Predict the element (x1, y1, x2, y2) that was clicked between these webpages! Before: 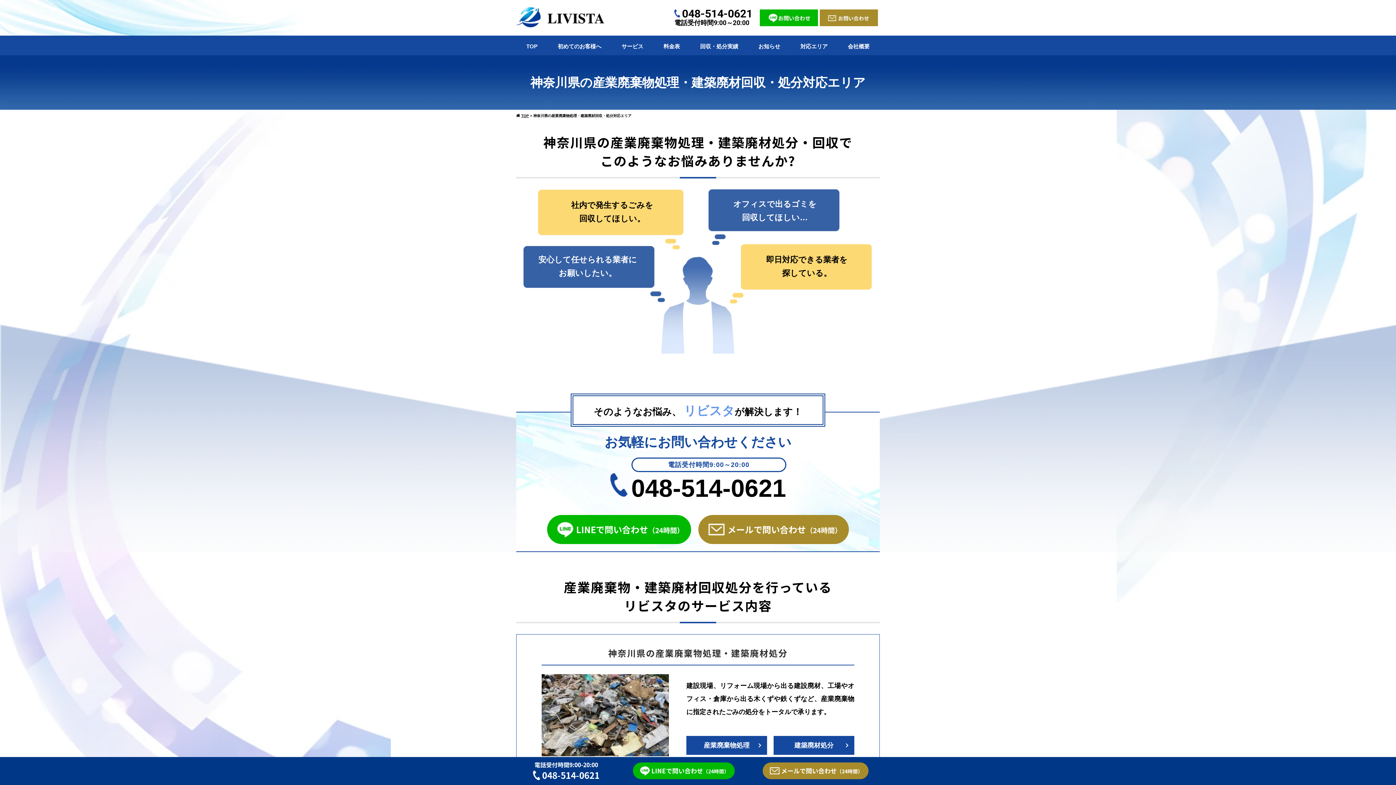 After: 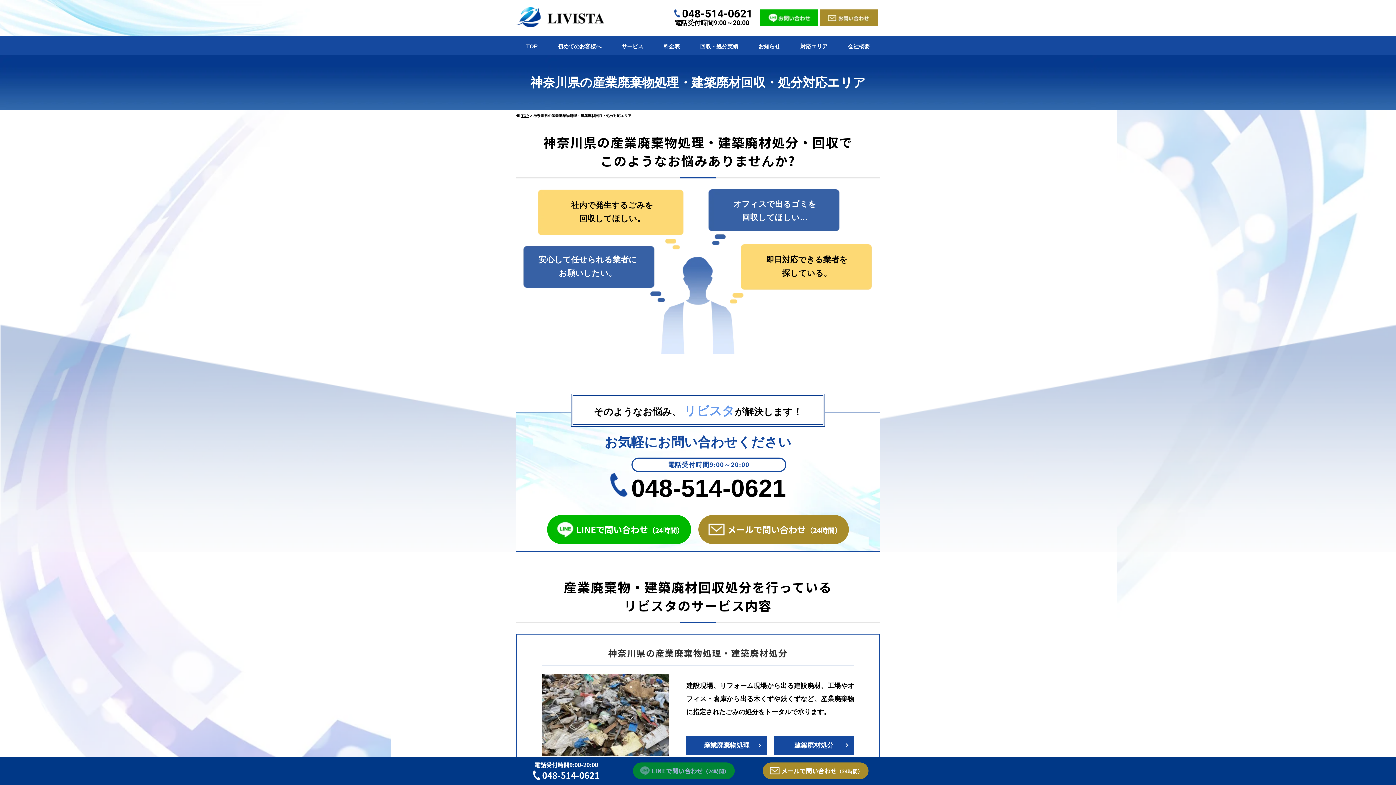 Action: label: LINEで問い合わせ（24時間） bbox: (633, 763, 734, 779)